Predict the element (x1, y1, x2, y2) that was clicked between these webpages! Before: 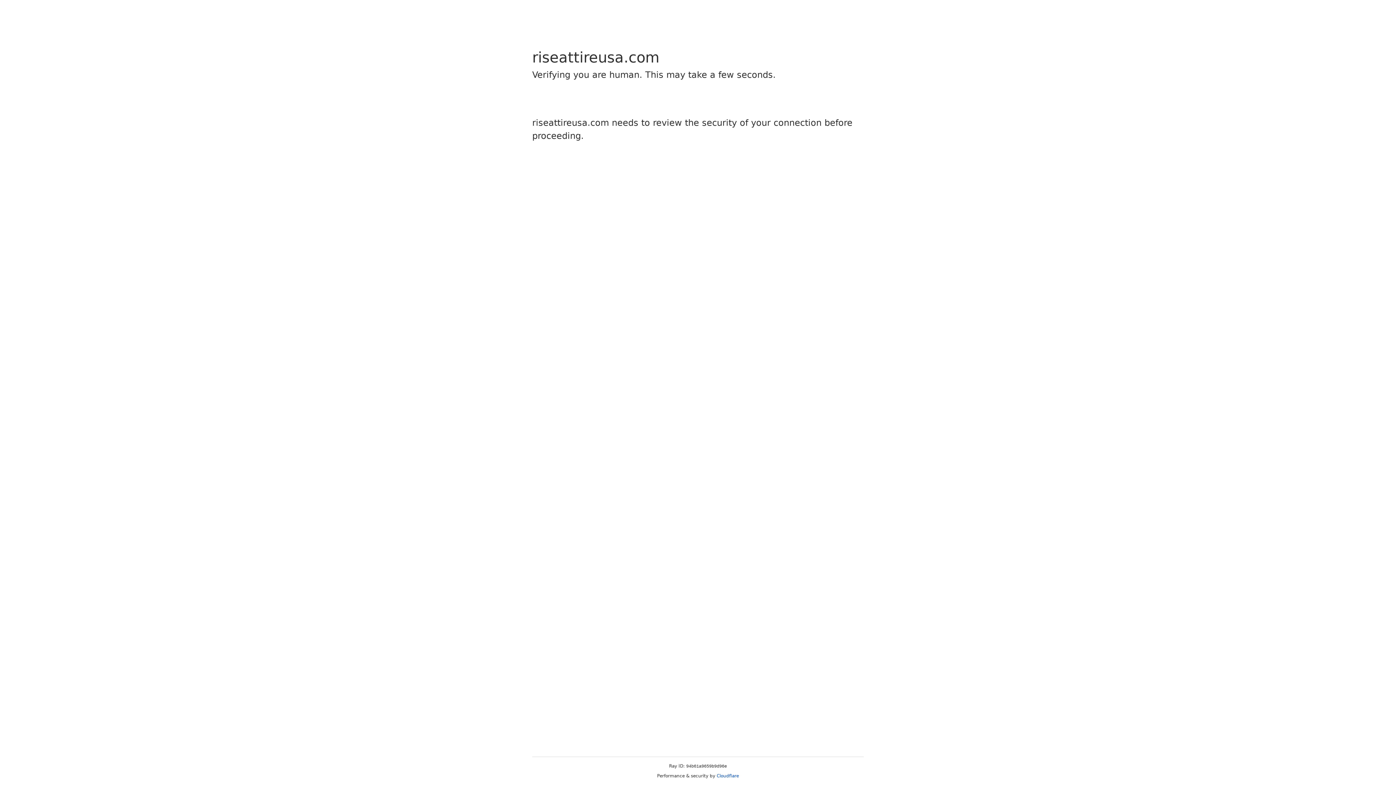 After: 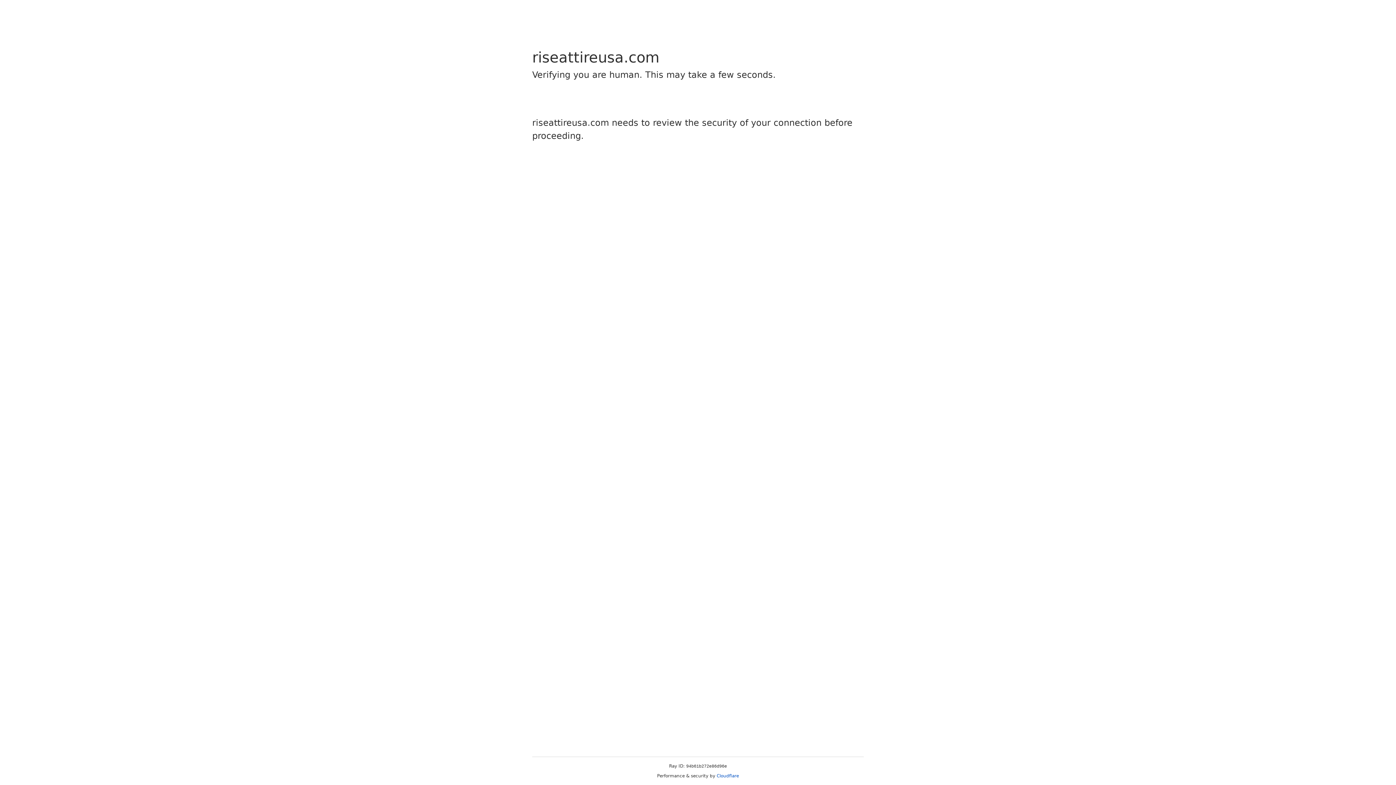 Action: label: Cloudflare bbox: (716, 773, 739, 778)